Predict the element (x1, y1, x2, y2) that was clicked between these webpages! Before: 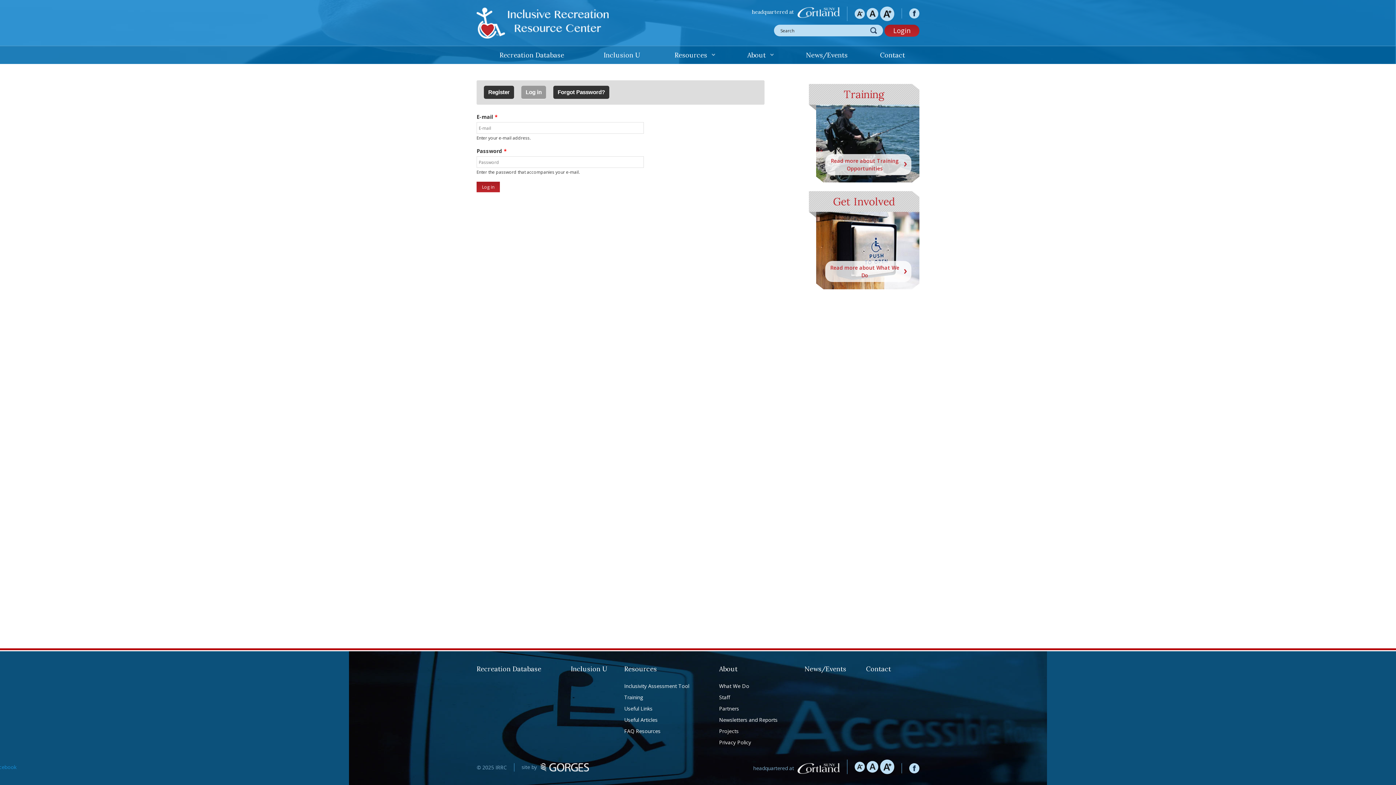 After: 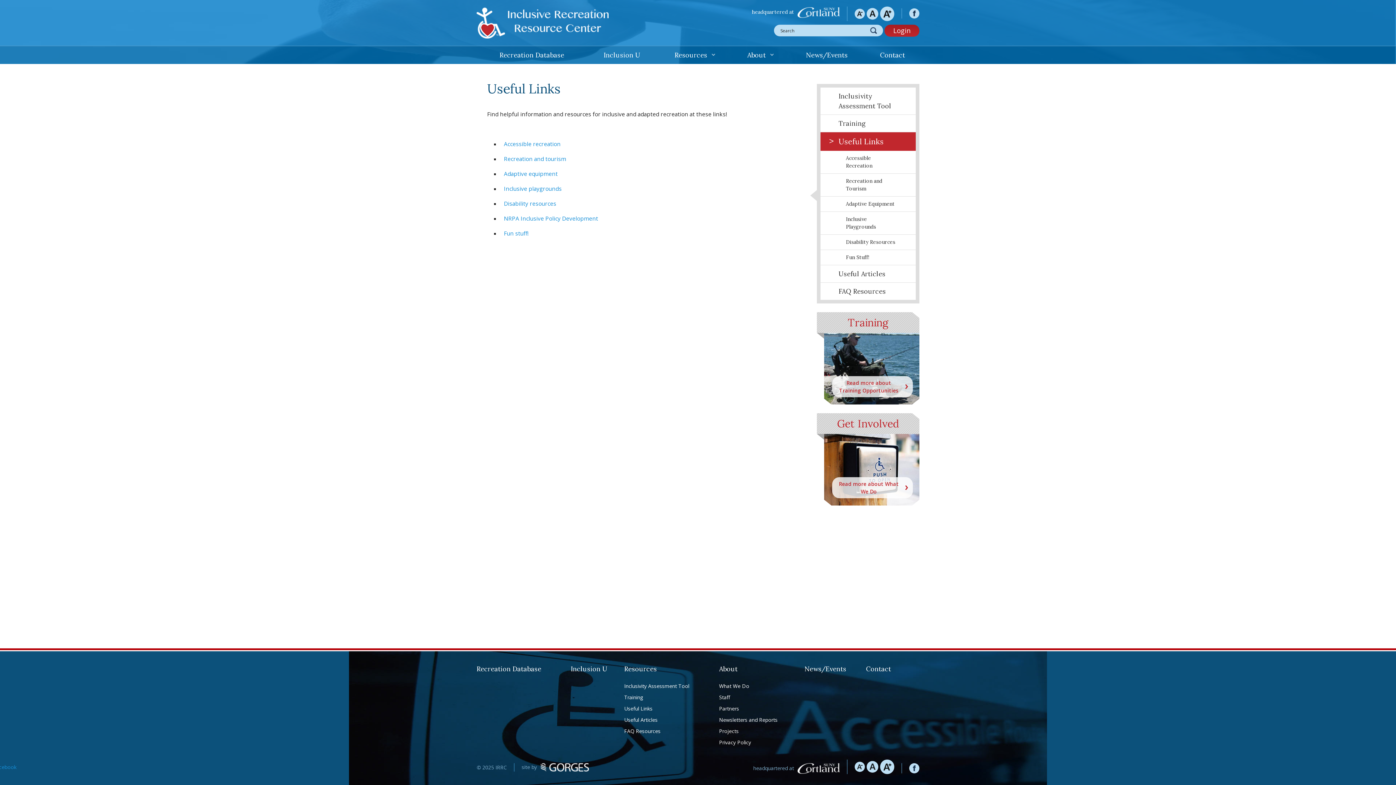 Action: label: Useful Links bbox: (624, 705, 652, 712)